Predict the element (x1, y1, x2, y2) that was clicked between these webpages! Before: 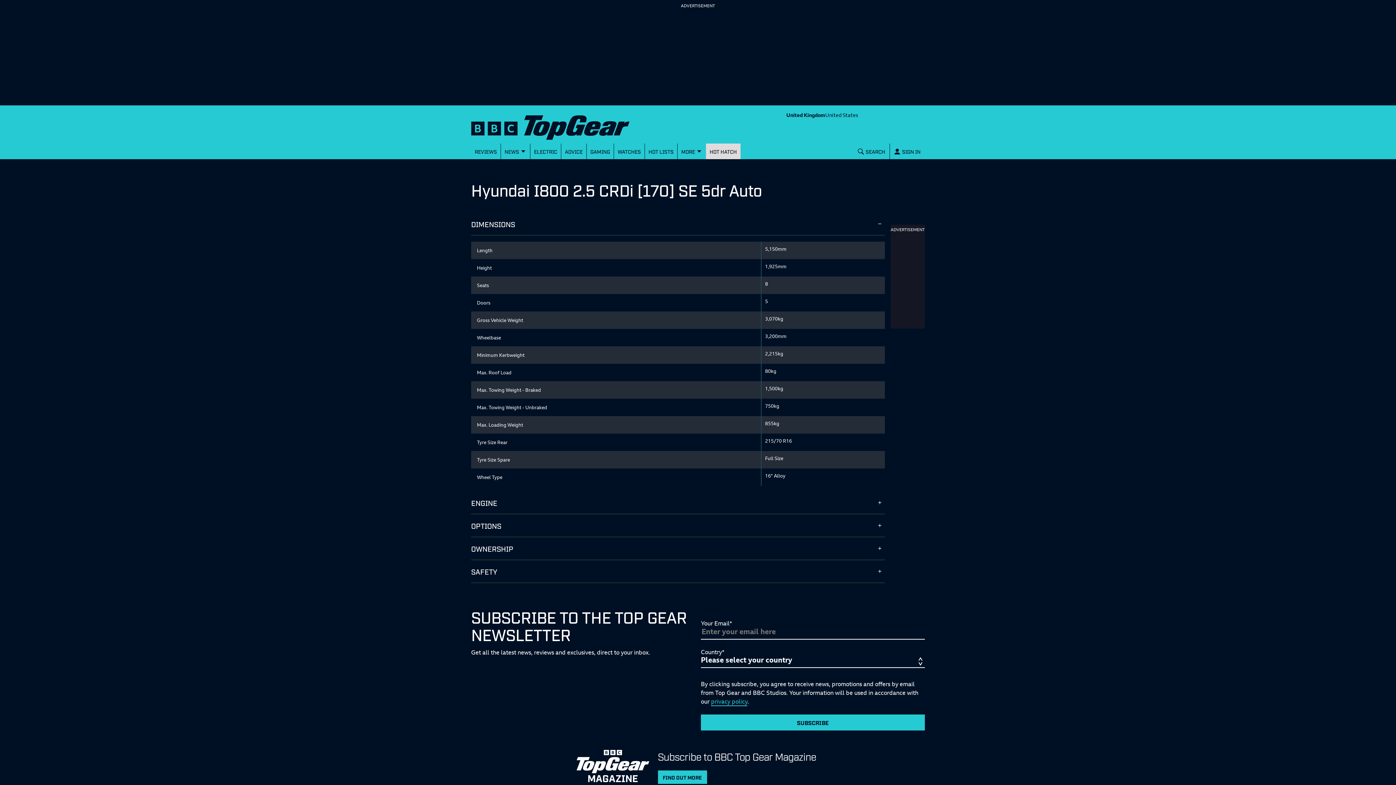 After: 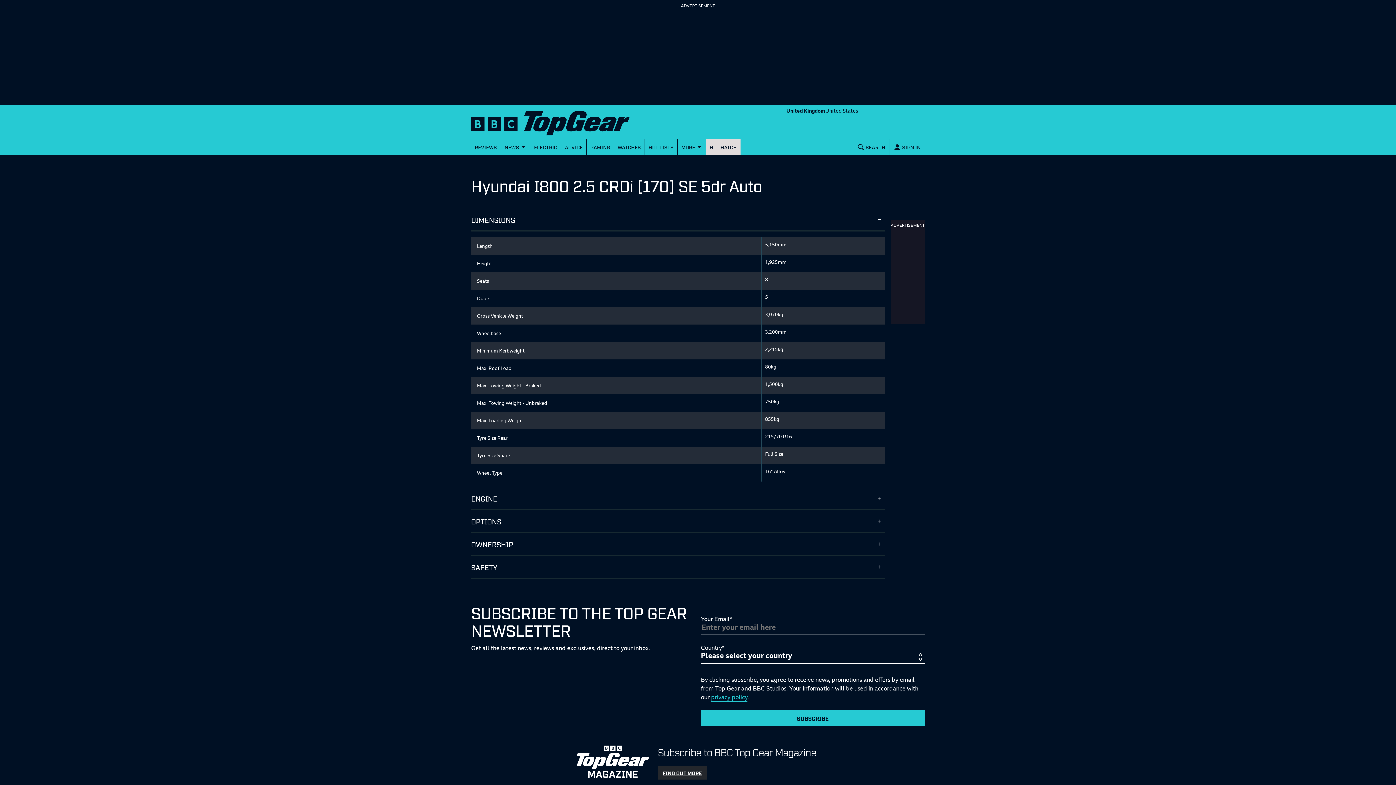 Action: label: MAGAZINE
Subscribe to BBC Top Gear Magazine
FIND OUT MORE bbox: (0, 745, 1396, 789)